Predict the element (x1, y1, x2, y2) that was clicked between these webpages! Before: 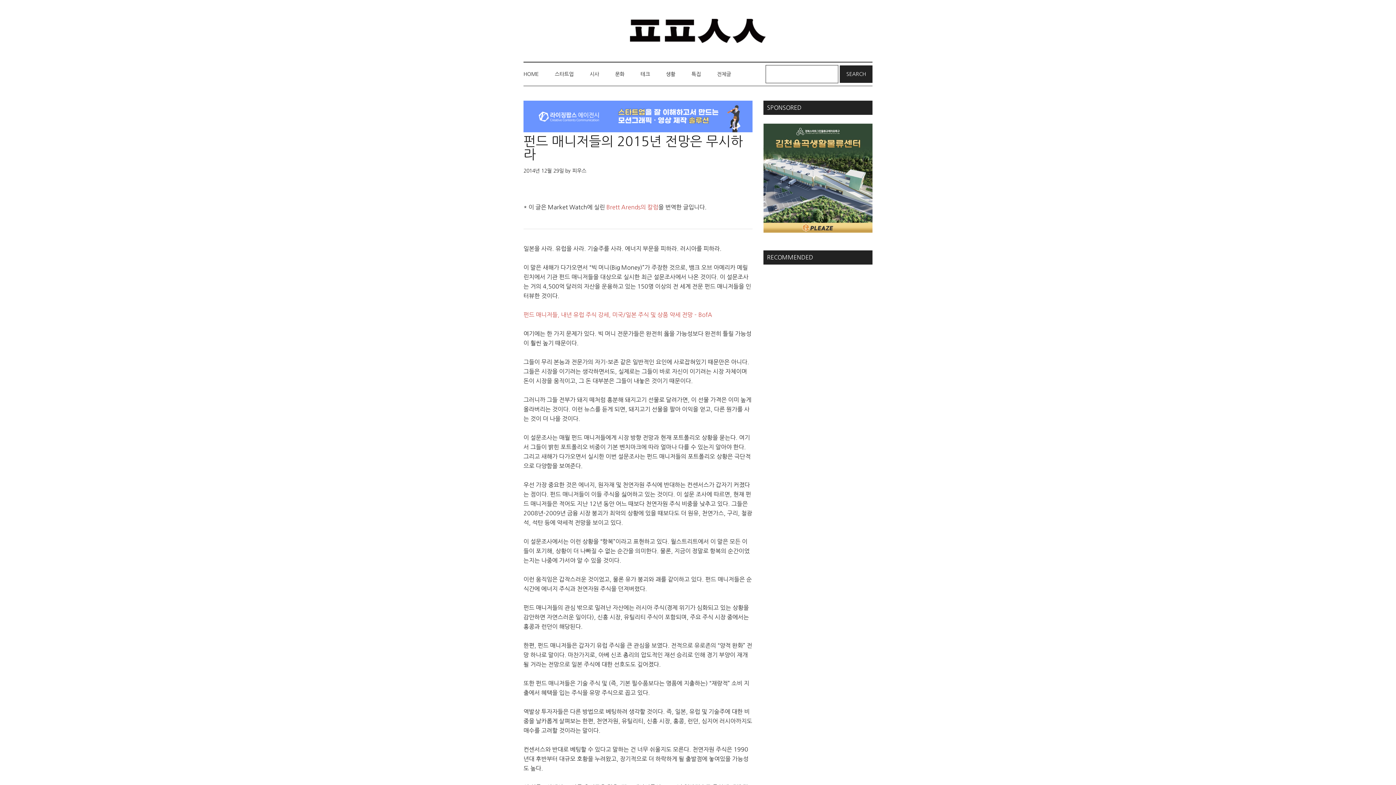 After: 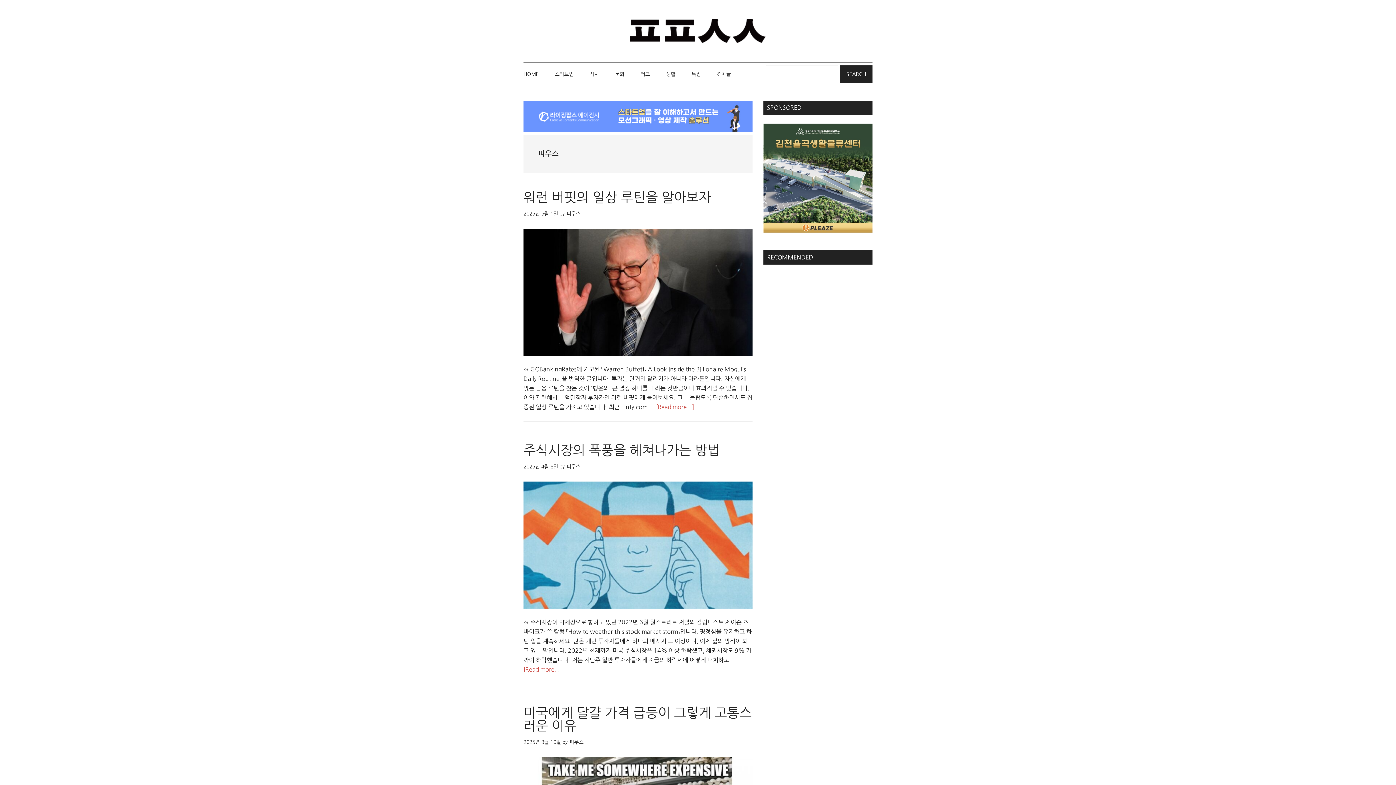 Action: label: 피우스 bbox: (572, 168, 586, 173)